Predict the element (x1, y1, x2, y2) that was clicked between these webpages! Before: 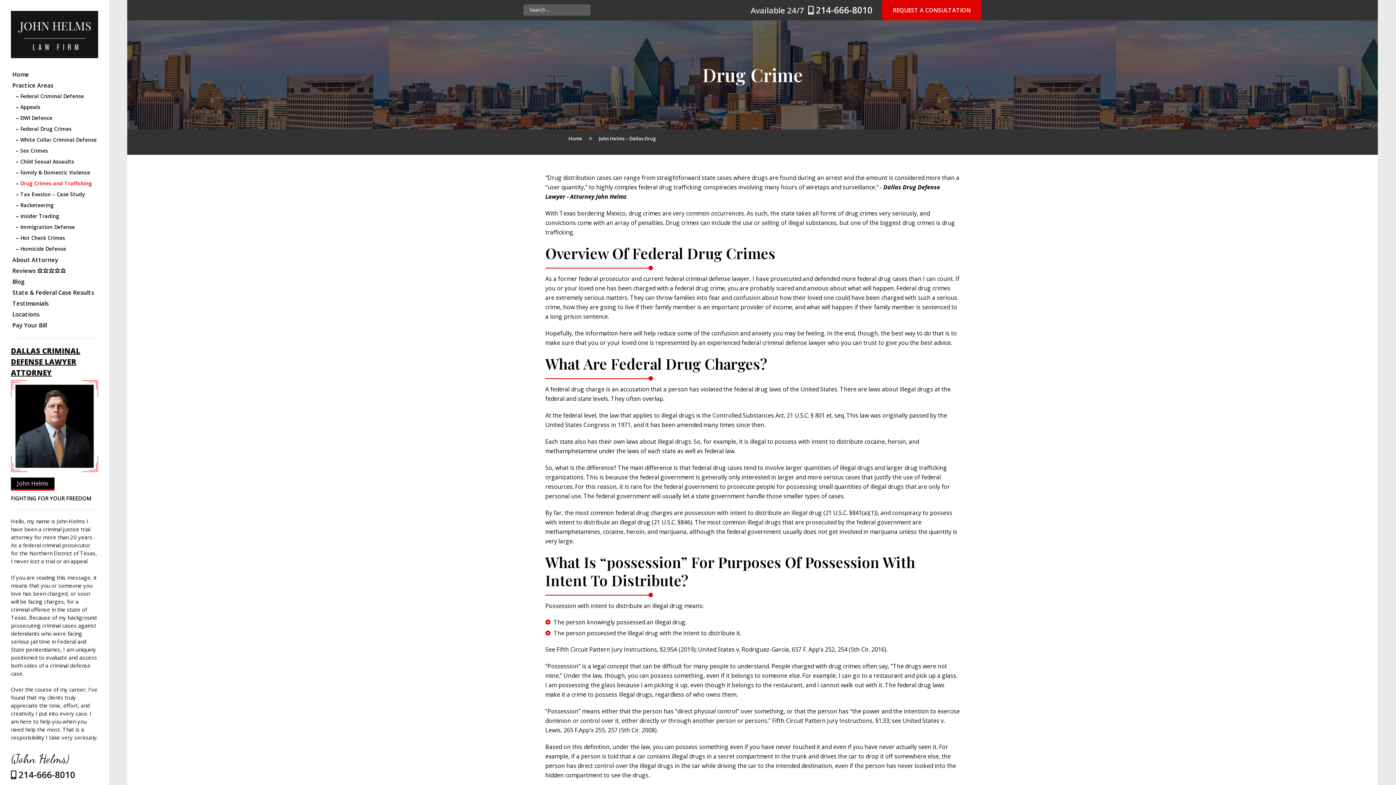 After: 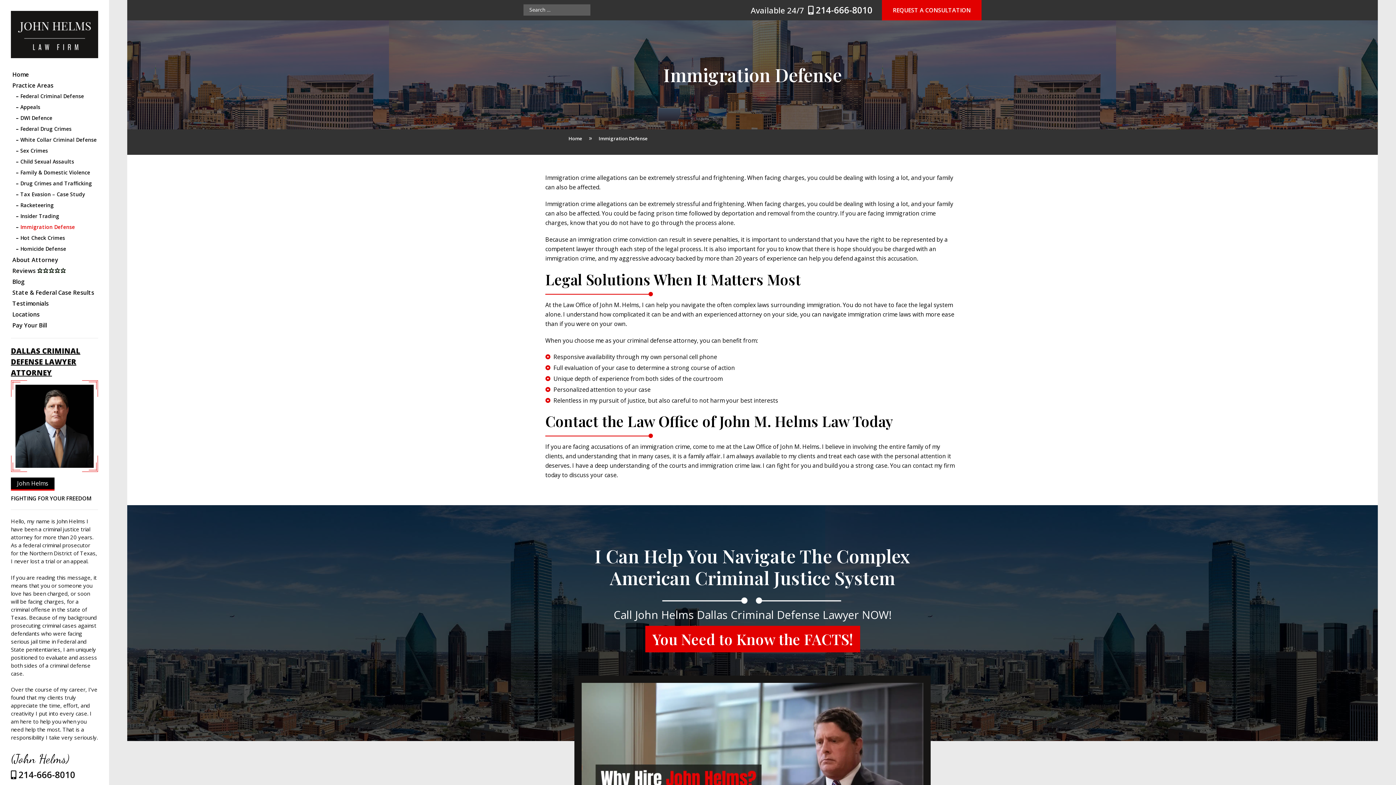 Action: label: – Immigration Defense bbox: (16, 221, 96, 232)